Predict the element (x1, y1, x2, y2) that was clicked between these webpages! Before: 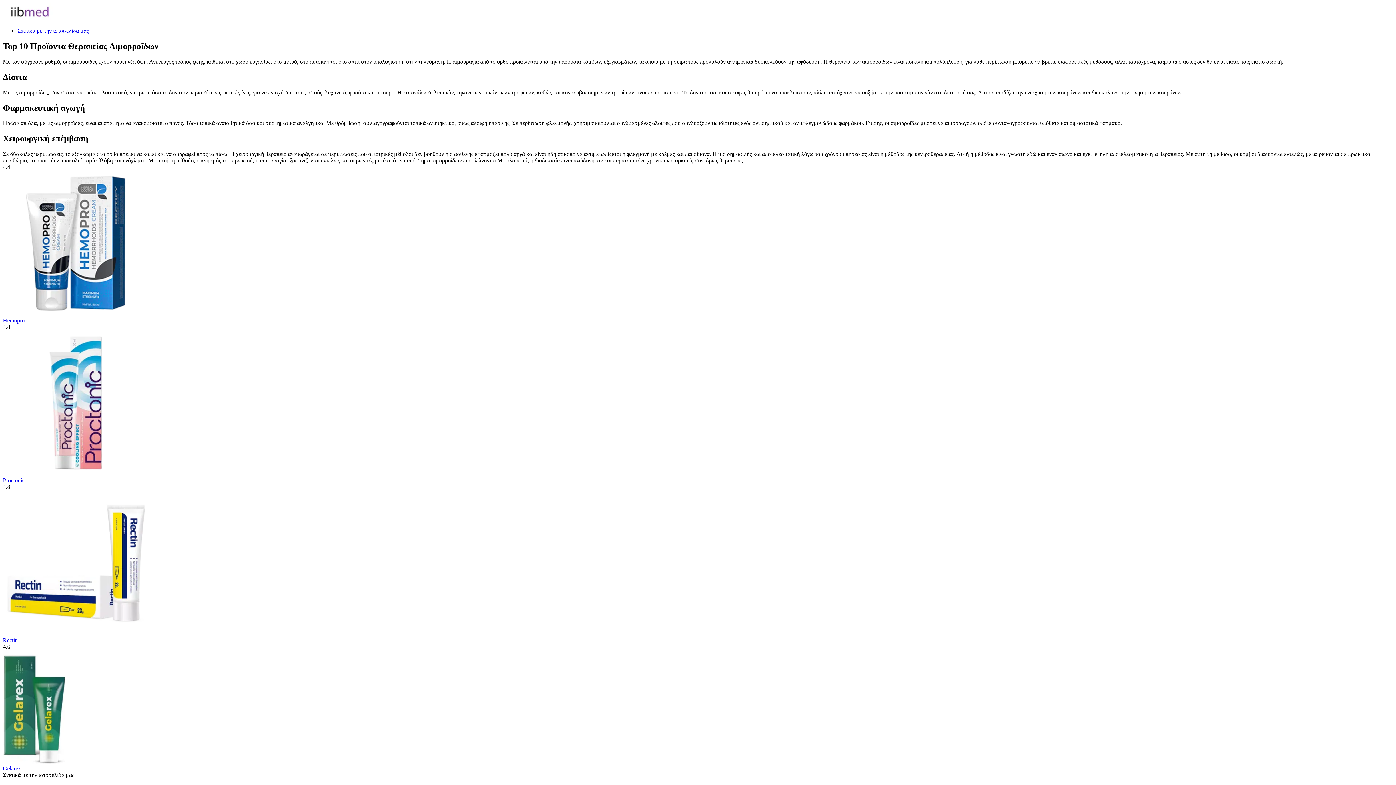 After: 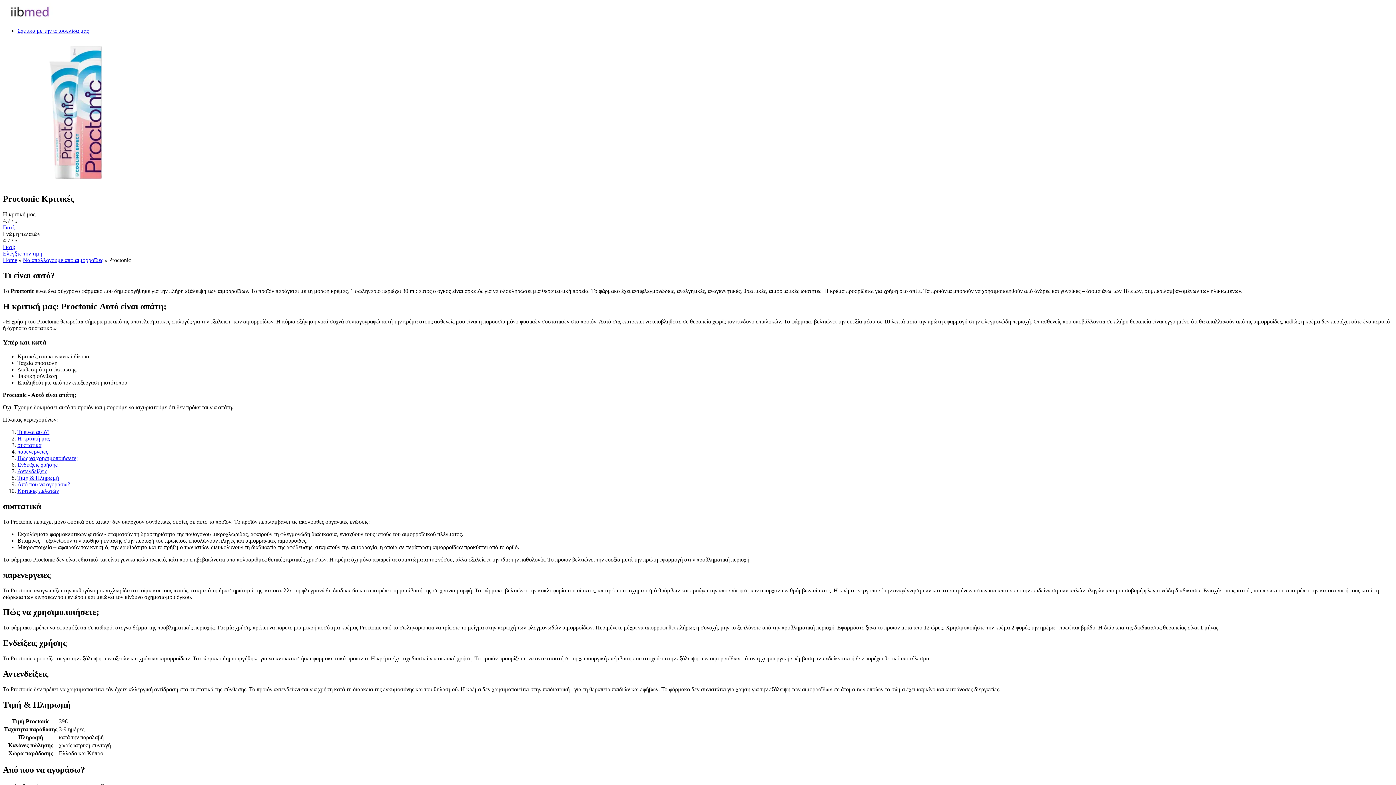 Action: bbox: (2, 471, 148, 477)